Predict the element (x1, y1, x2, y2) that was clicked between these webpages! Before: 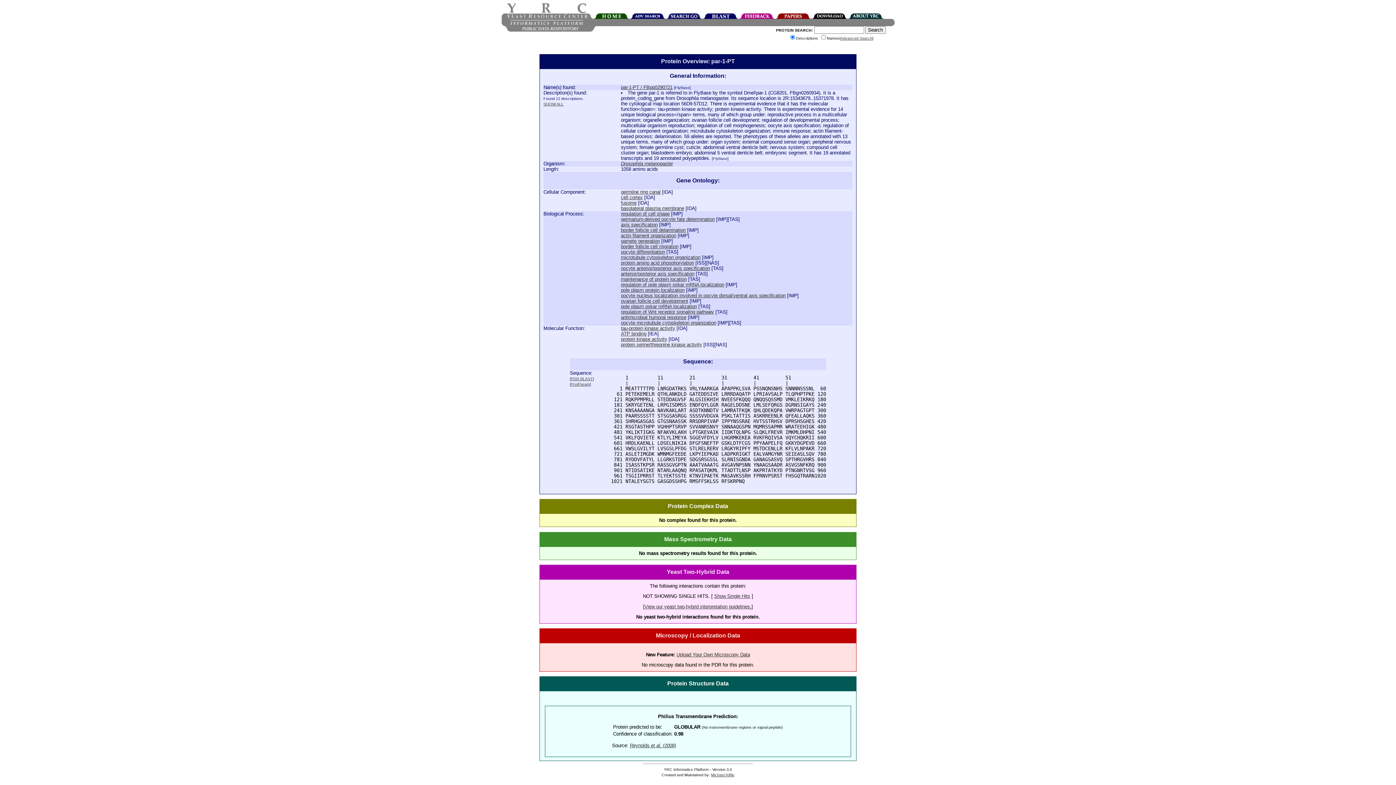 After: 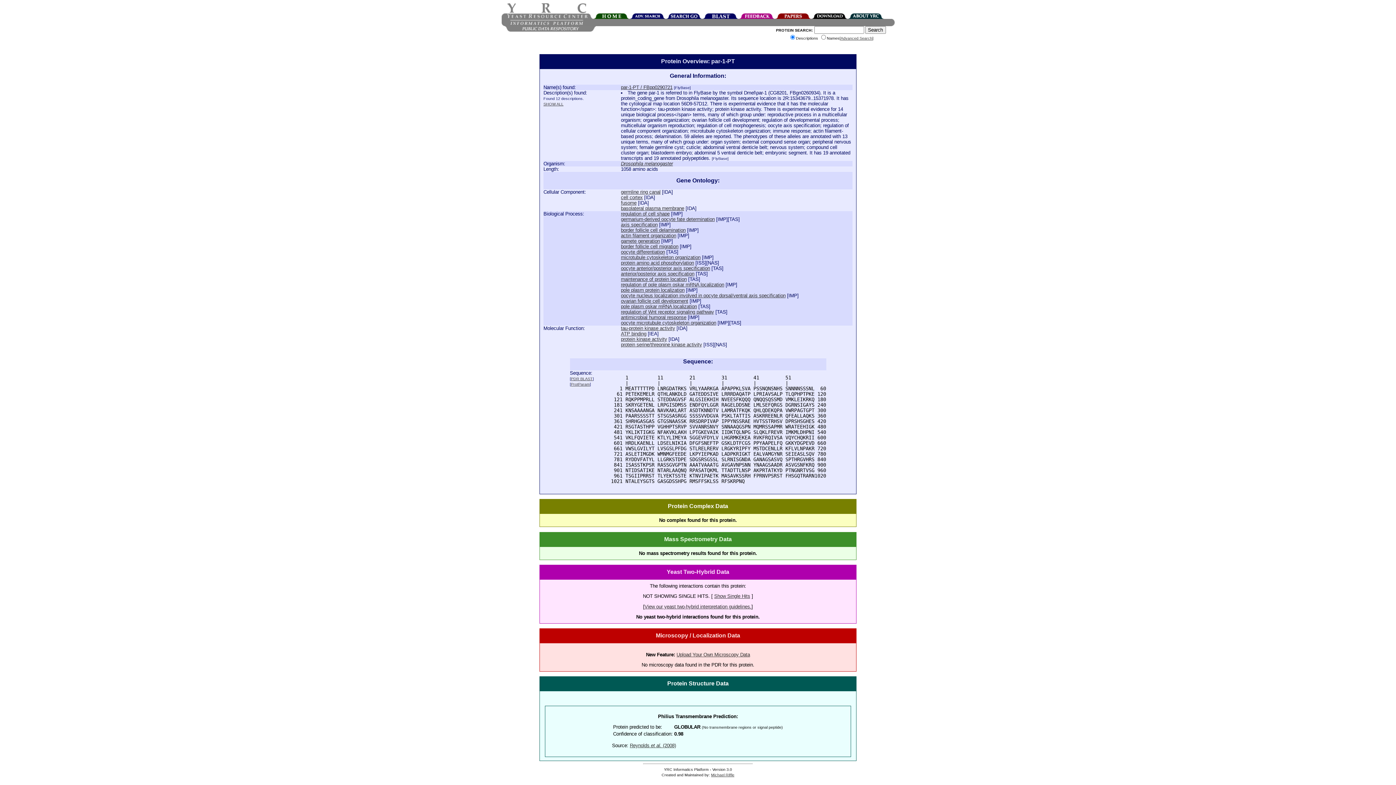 Action: bbox: (571, 382, 590, 386) label: ProtParam